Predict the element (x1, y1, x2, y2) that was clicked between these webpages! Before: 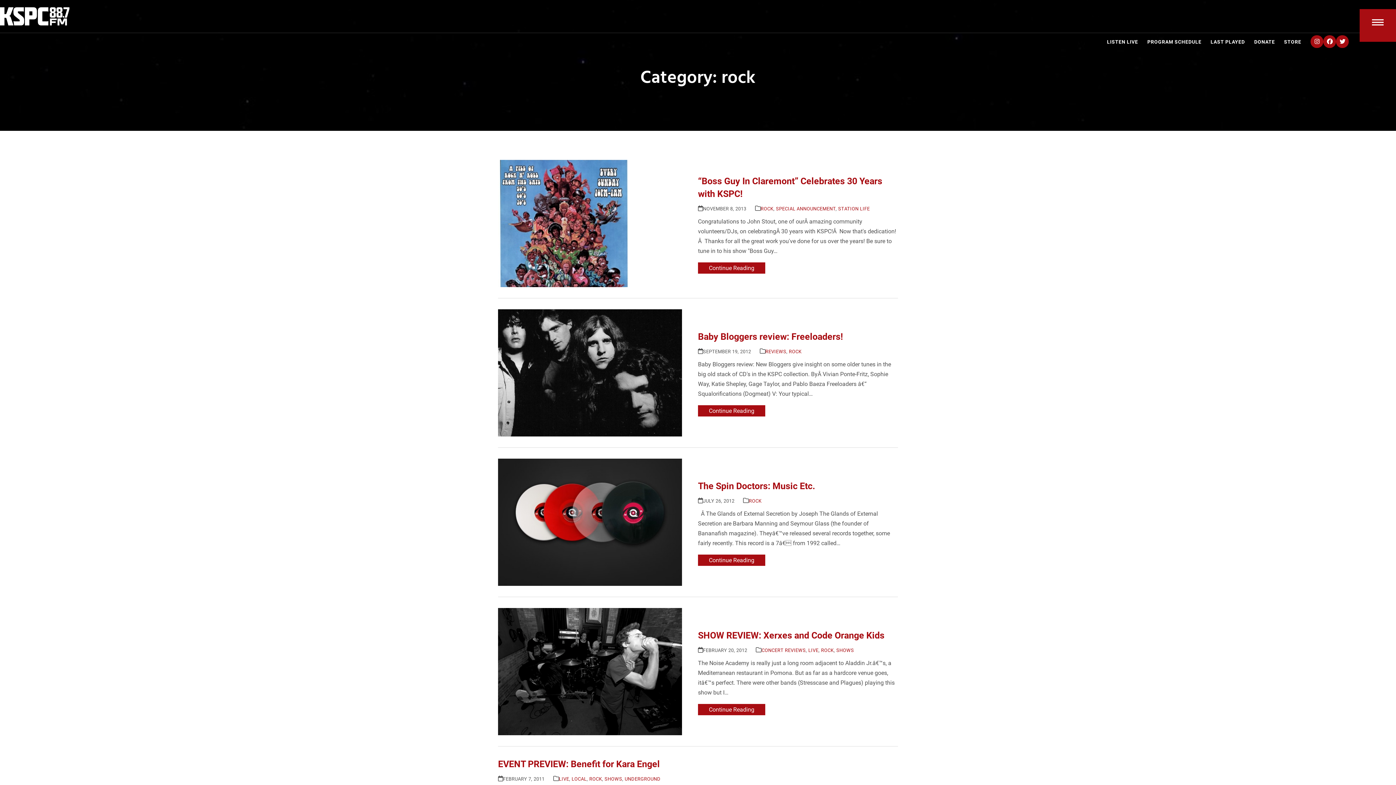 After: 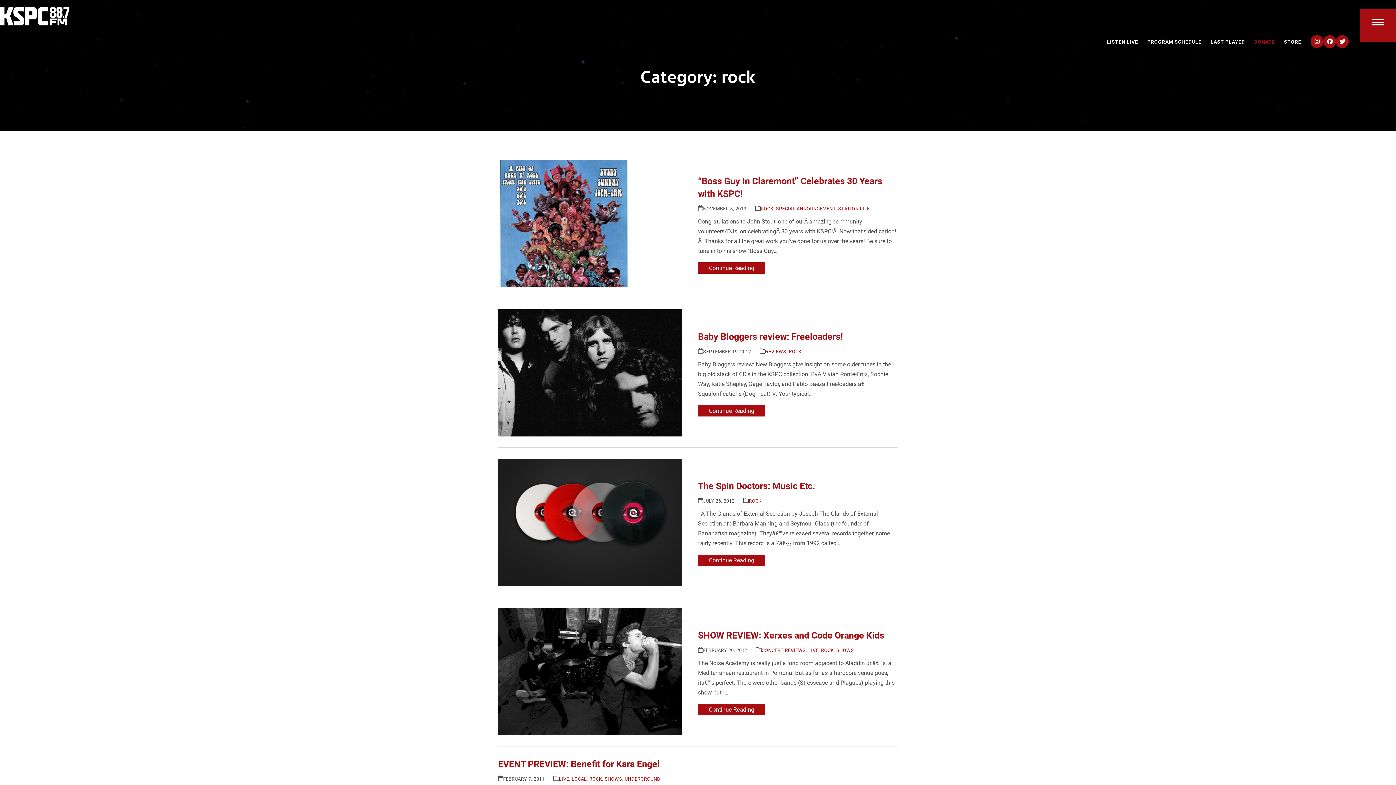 Action: bbox: (1254, 25, 1275, 58) label: DONATE